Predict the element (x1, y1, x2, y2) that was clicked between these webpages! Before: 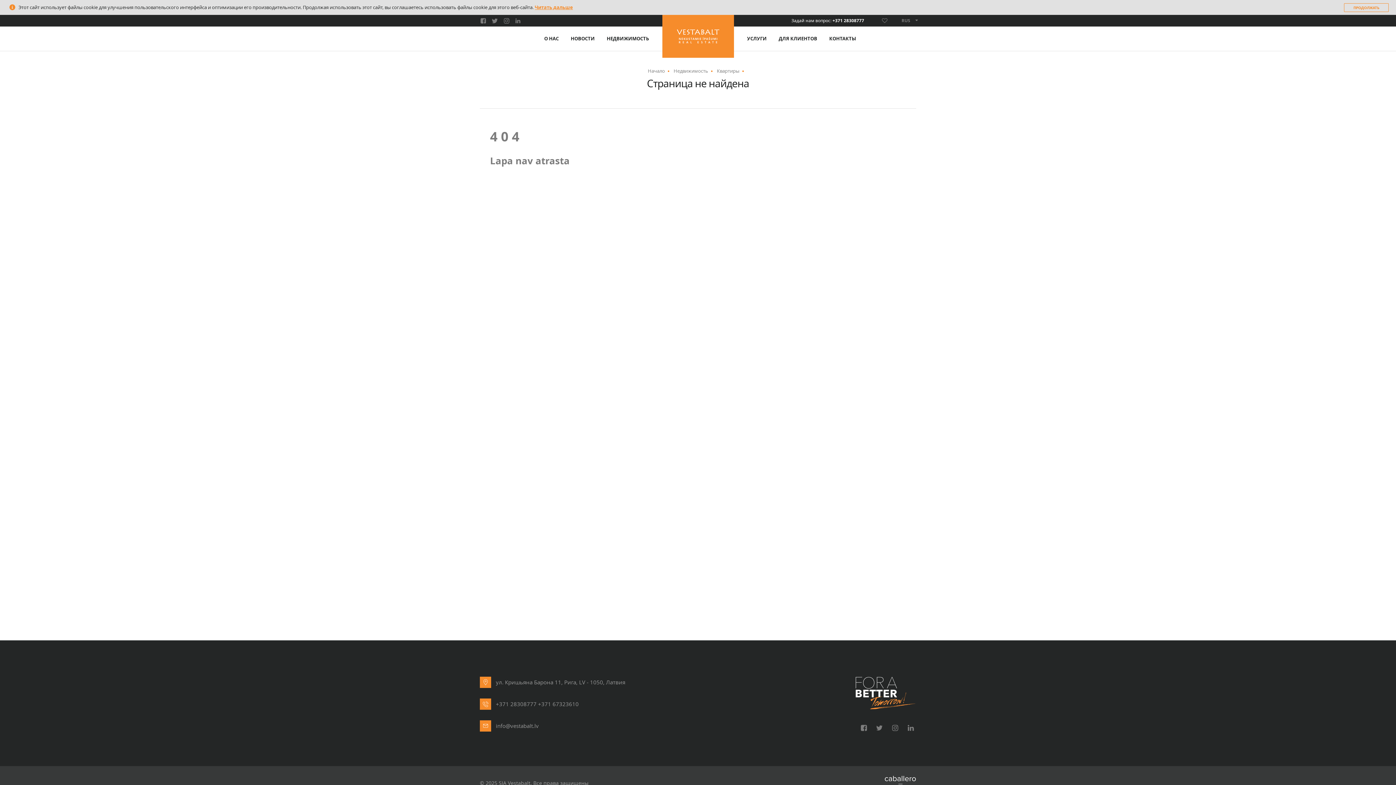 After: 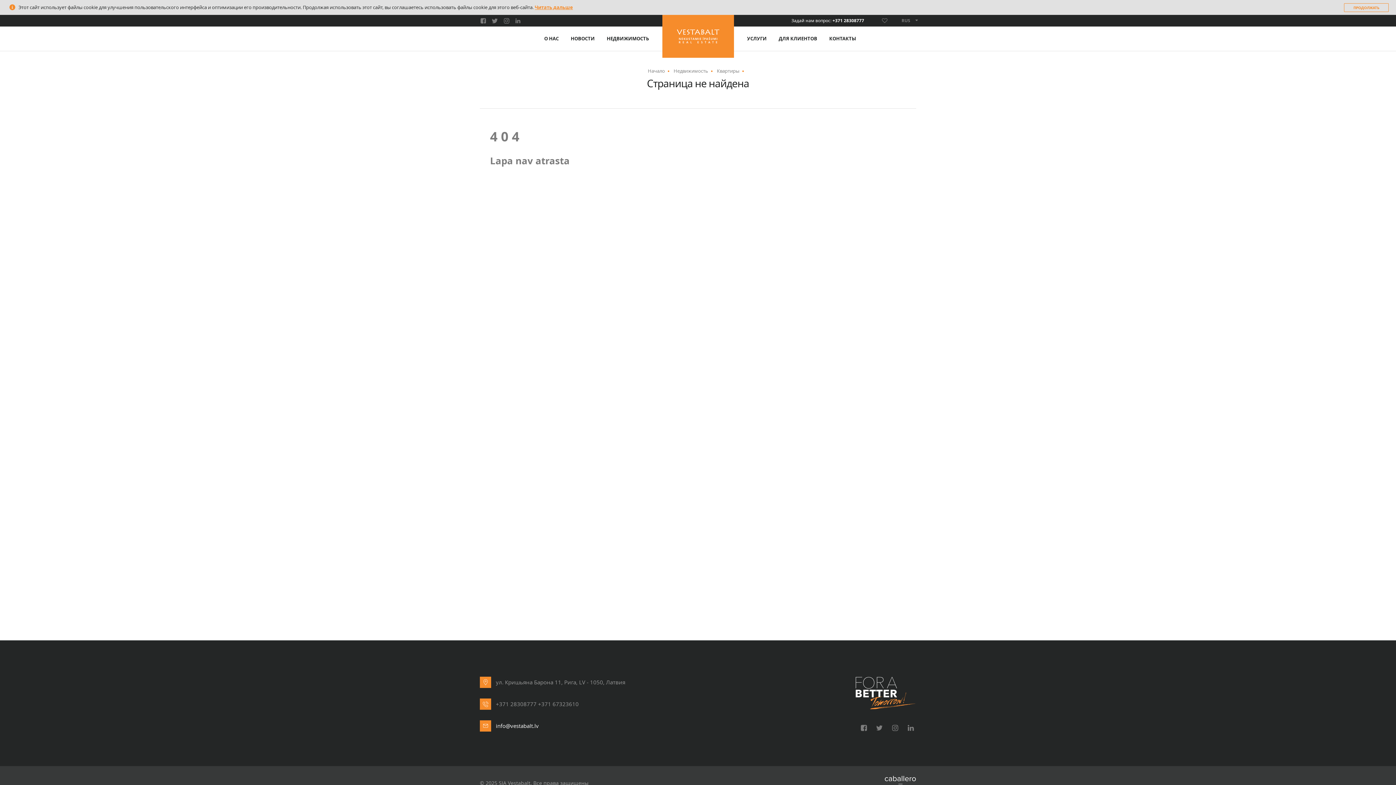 Action: bbox: (496, 722, 538, 729) label: info@vestabalt.lv